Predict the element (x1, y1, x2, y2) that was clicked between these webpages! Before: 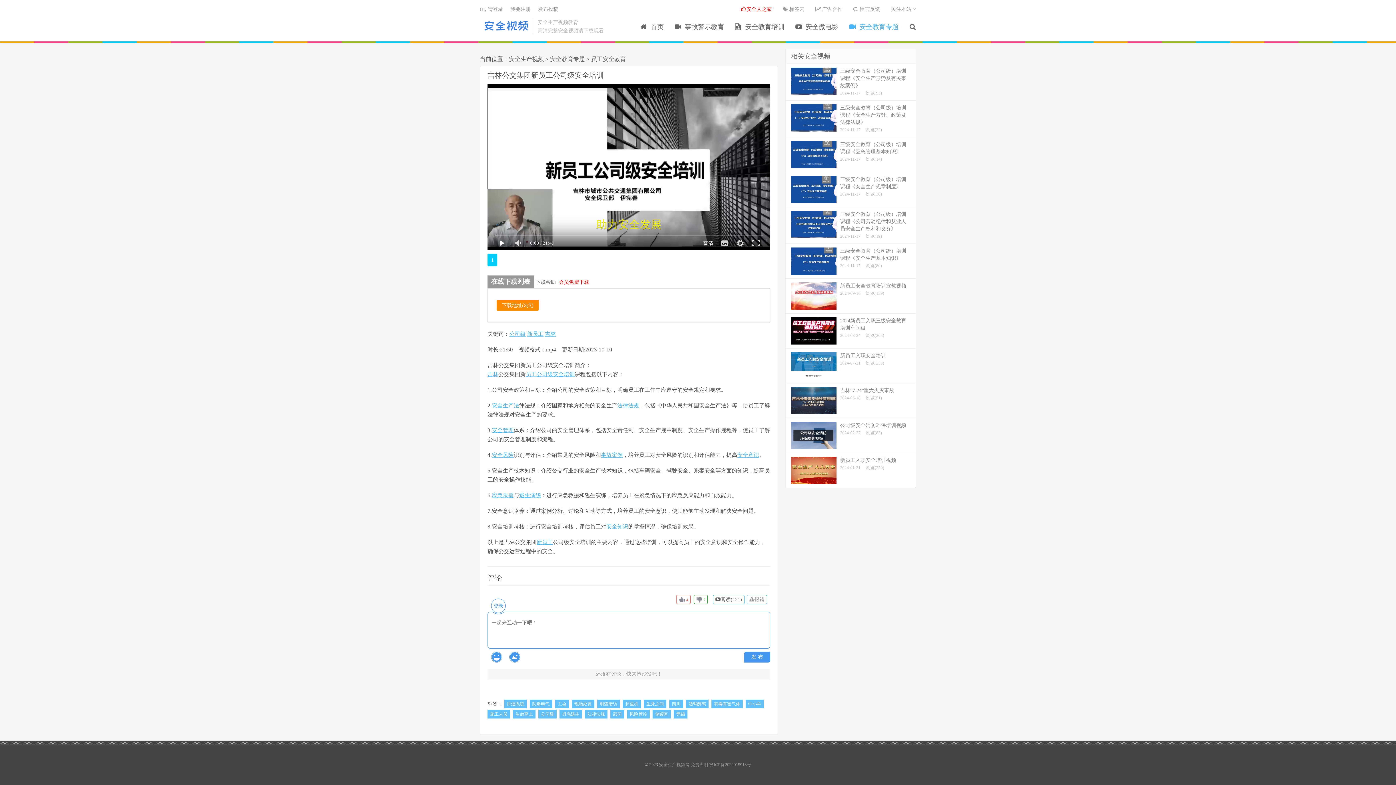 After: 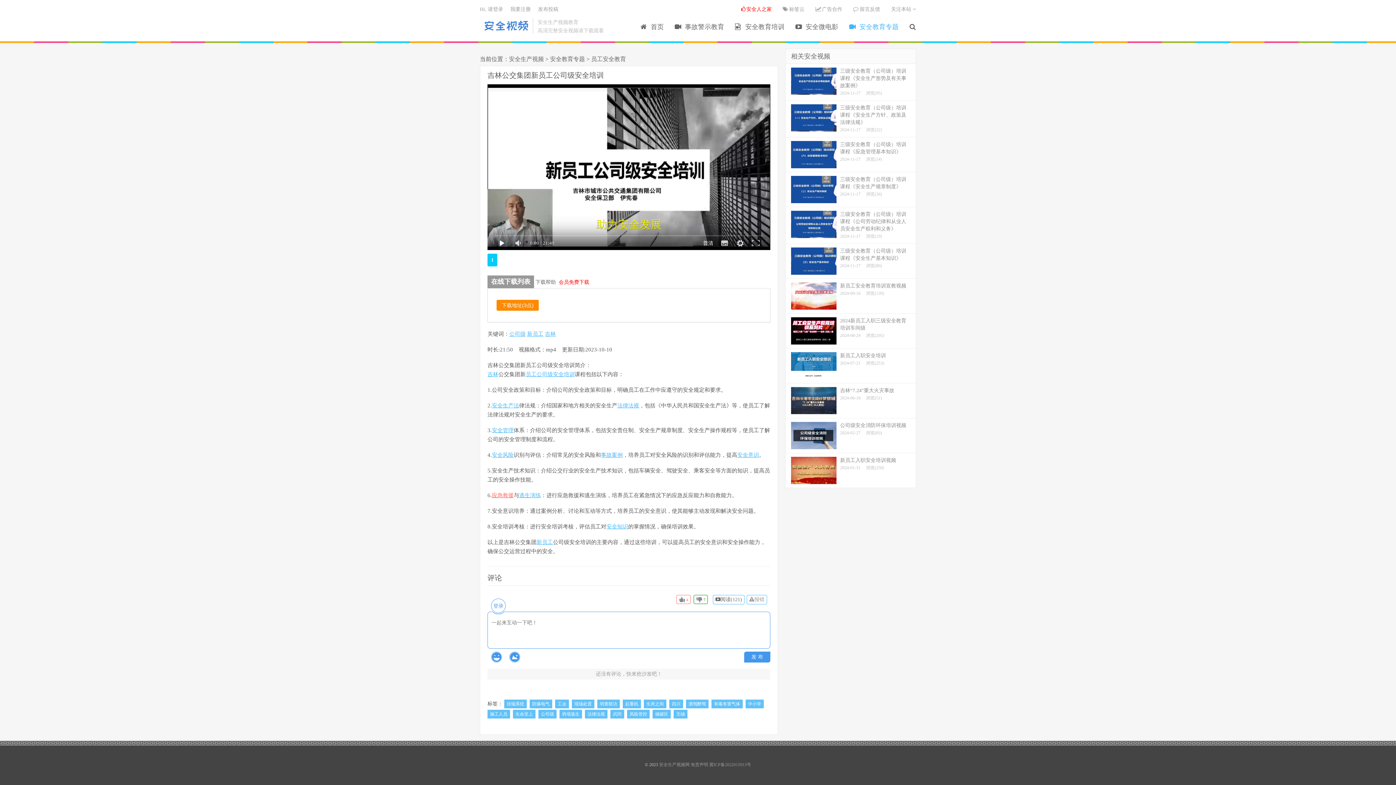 Action: label: 应急救援 bbox: (492, 492, 513, 498)